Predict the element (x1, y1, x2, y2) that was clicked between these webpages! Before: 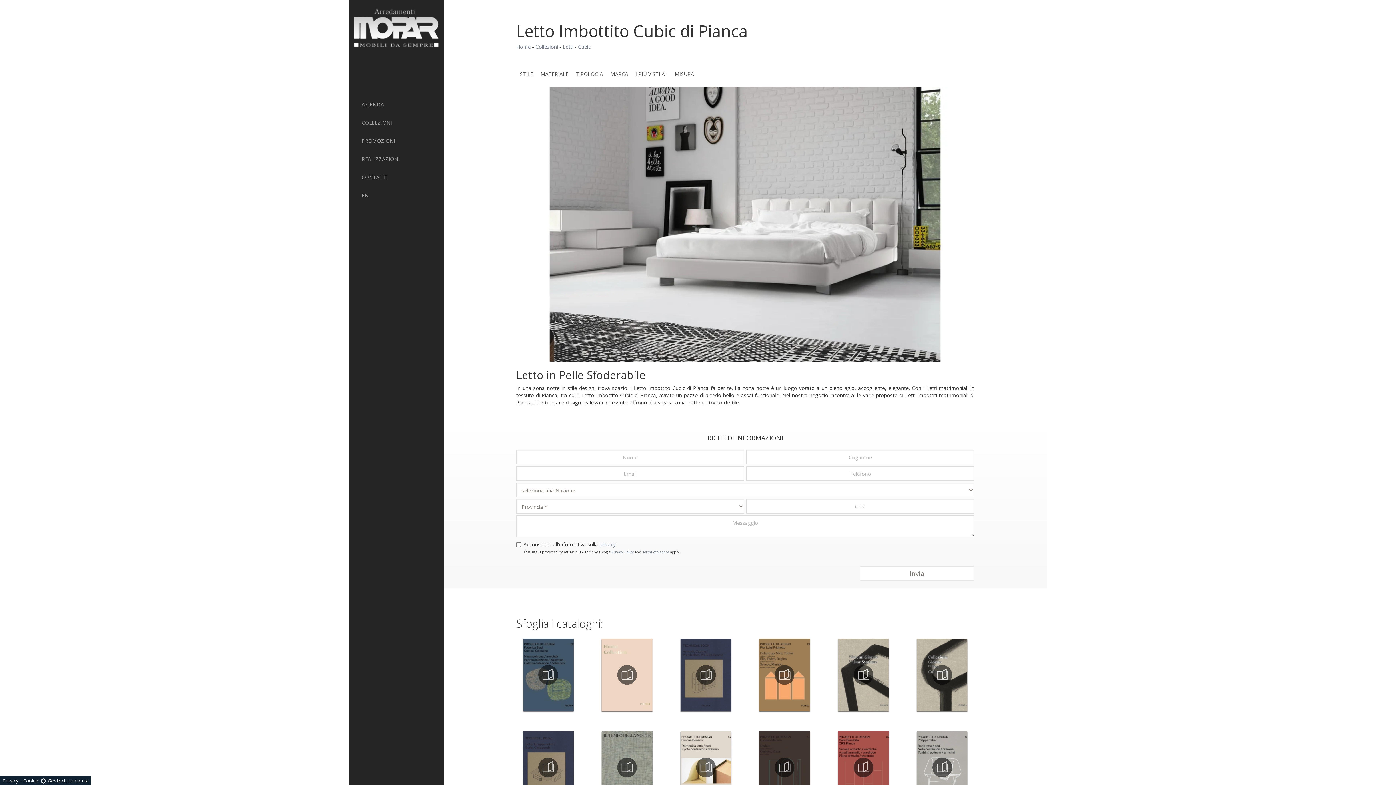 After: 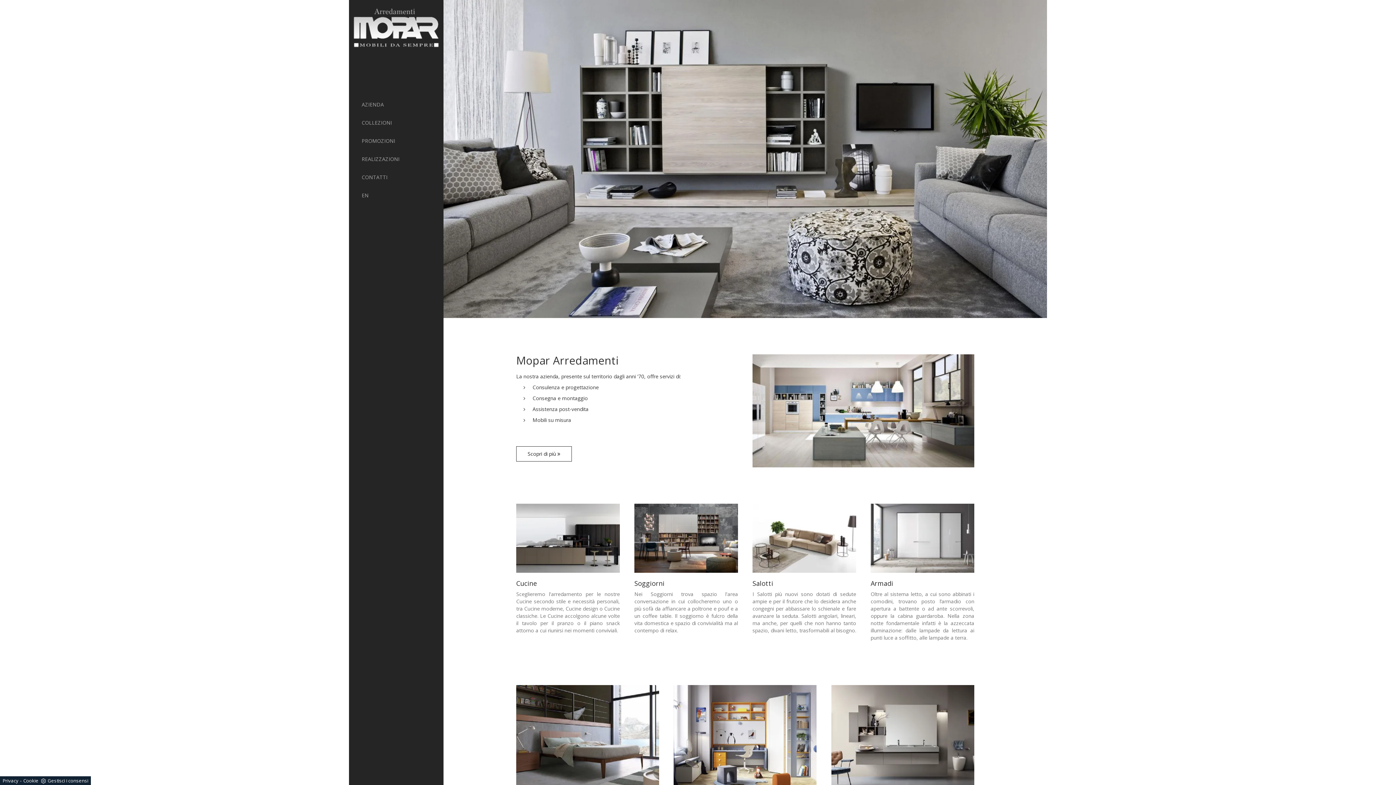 Action: bbox: (349, 7, 443, 48)